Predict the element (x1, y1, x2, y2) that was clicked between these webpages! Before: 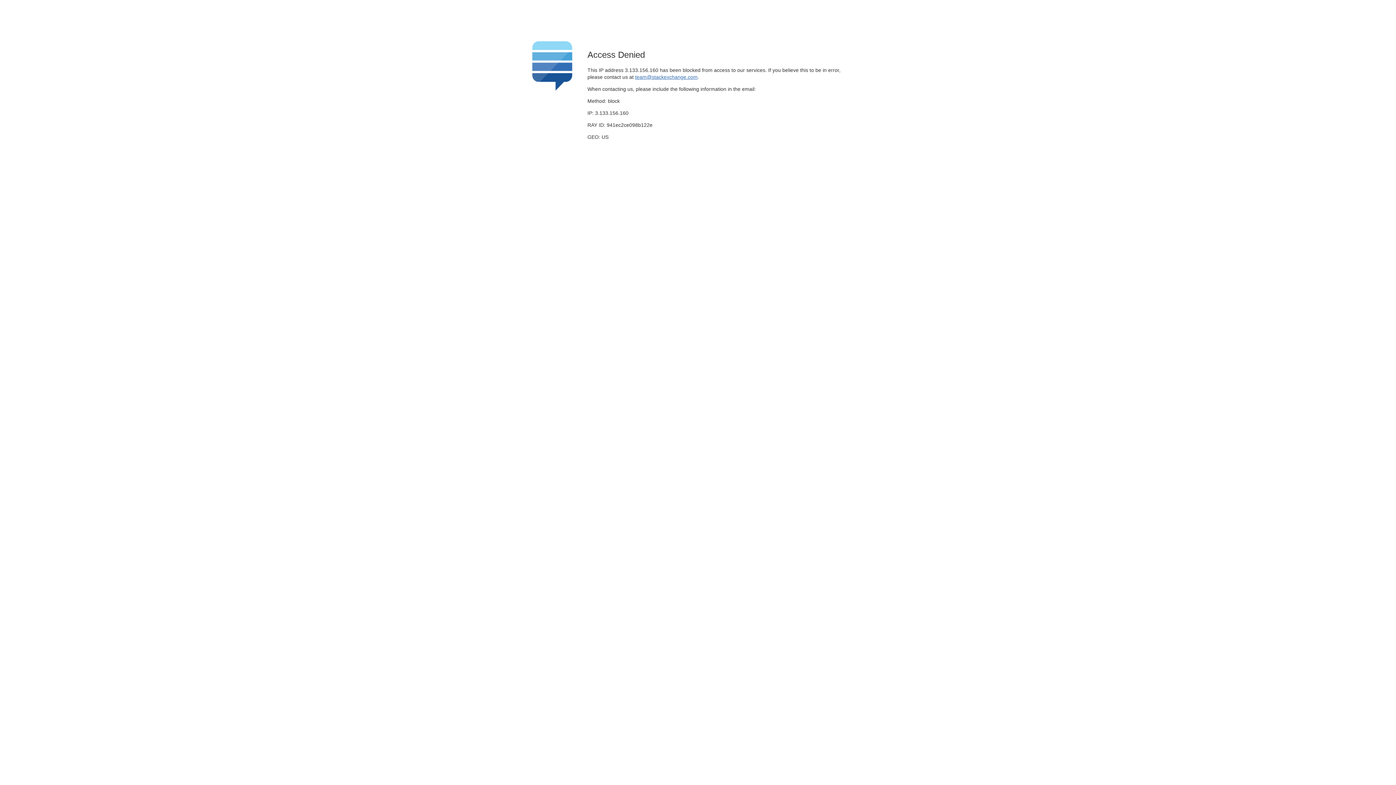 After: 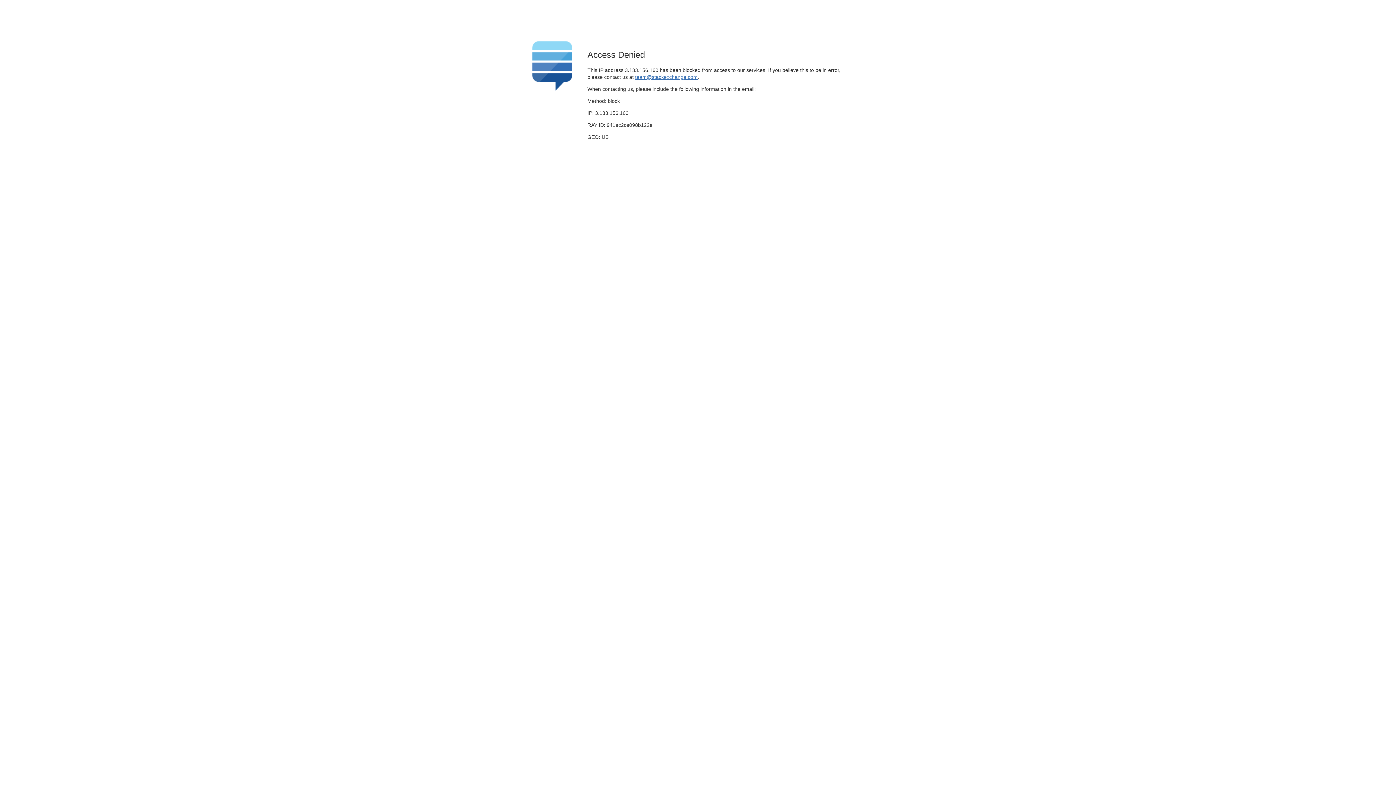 Action: label: team@stackexchange.com bbox: (635, 74, 697, 79)